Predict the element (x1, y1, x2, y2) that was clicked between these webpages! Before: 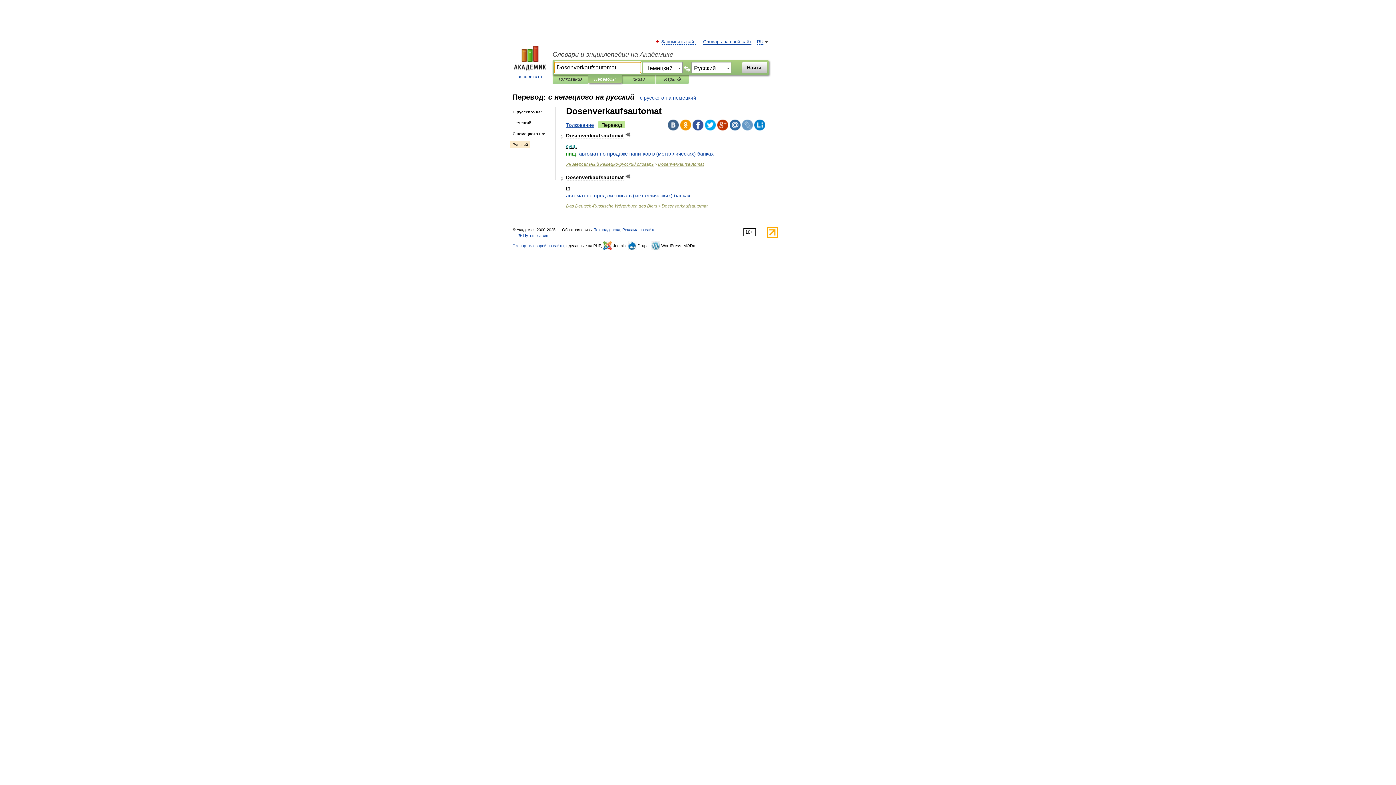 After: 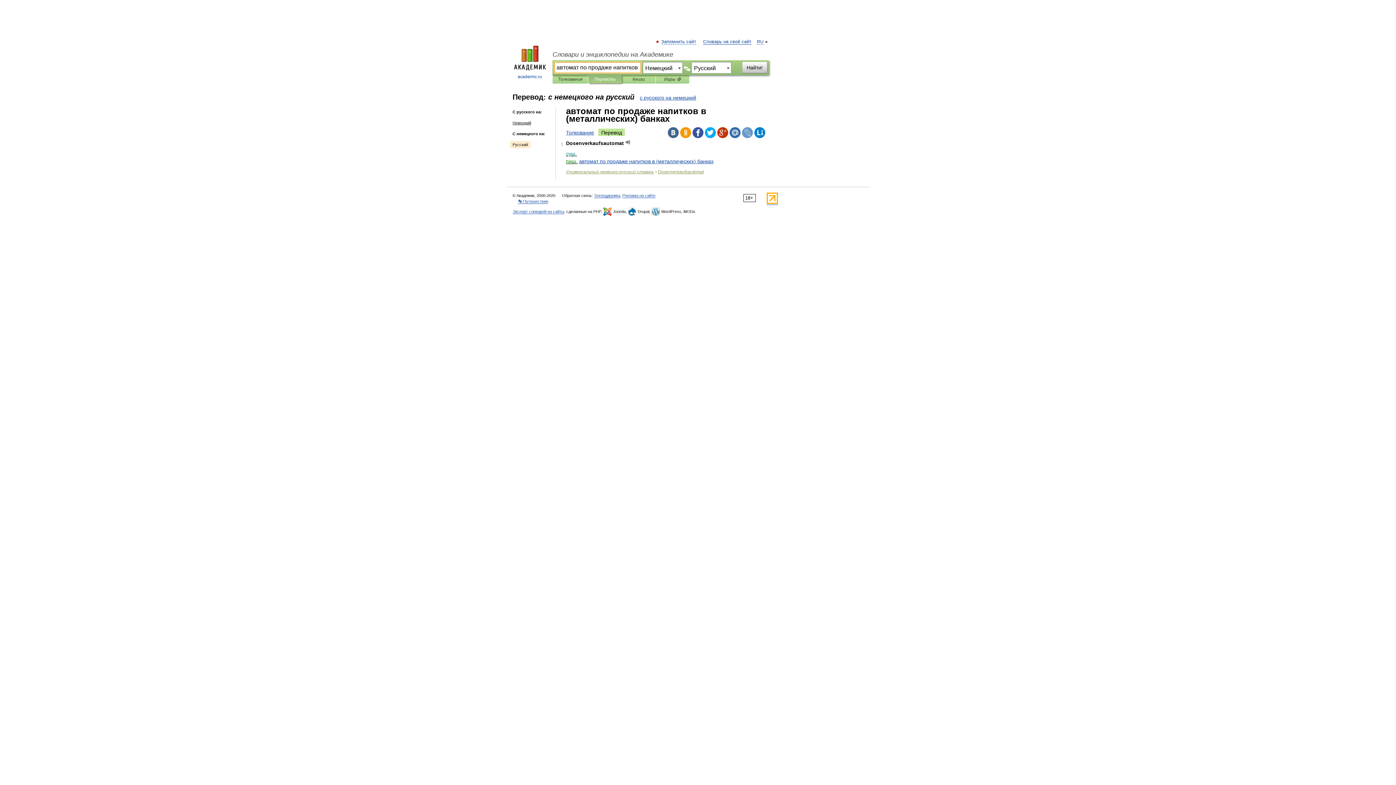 Action: label: автомат по продаже напитков в (металлических) банках bbox: (579, 150, 713, 156)